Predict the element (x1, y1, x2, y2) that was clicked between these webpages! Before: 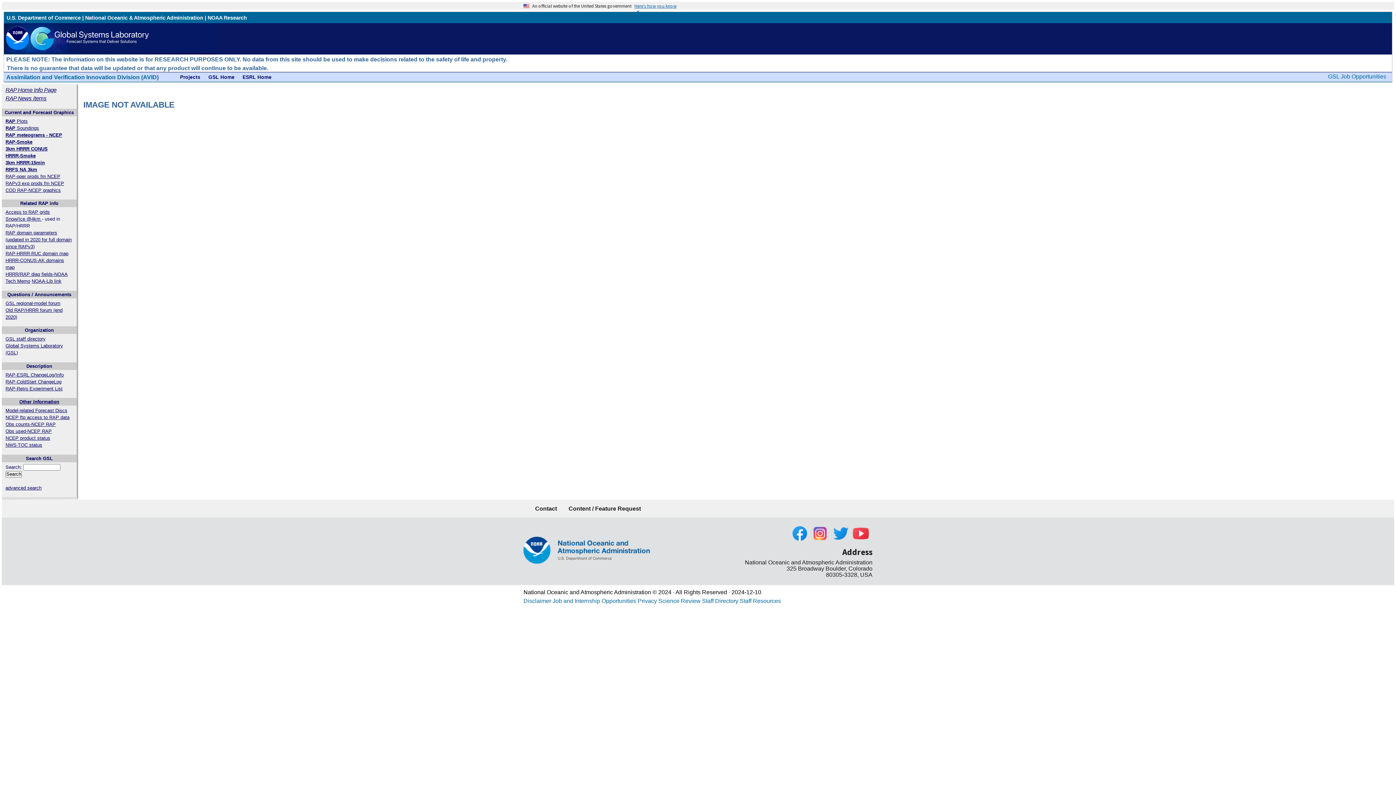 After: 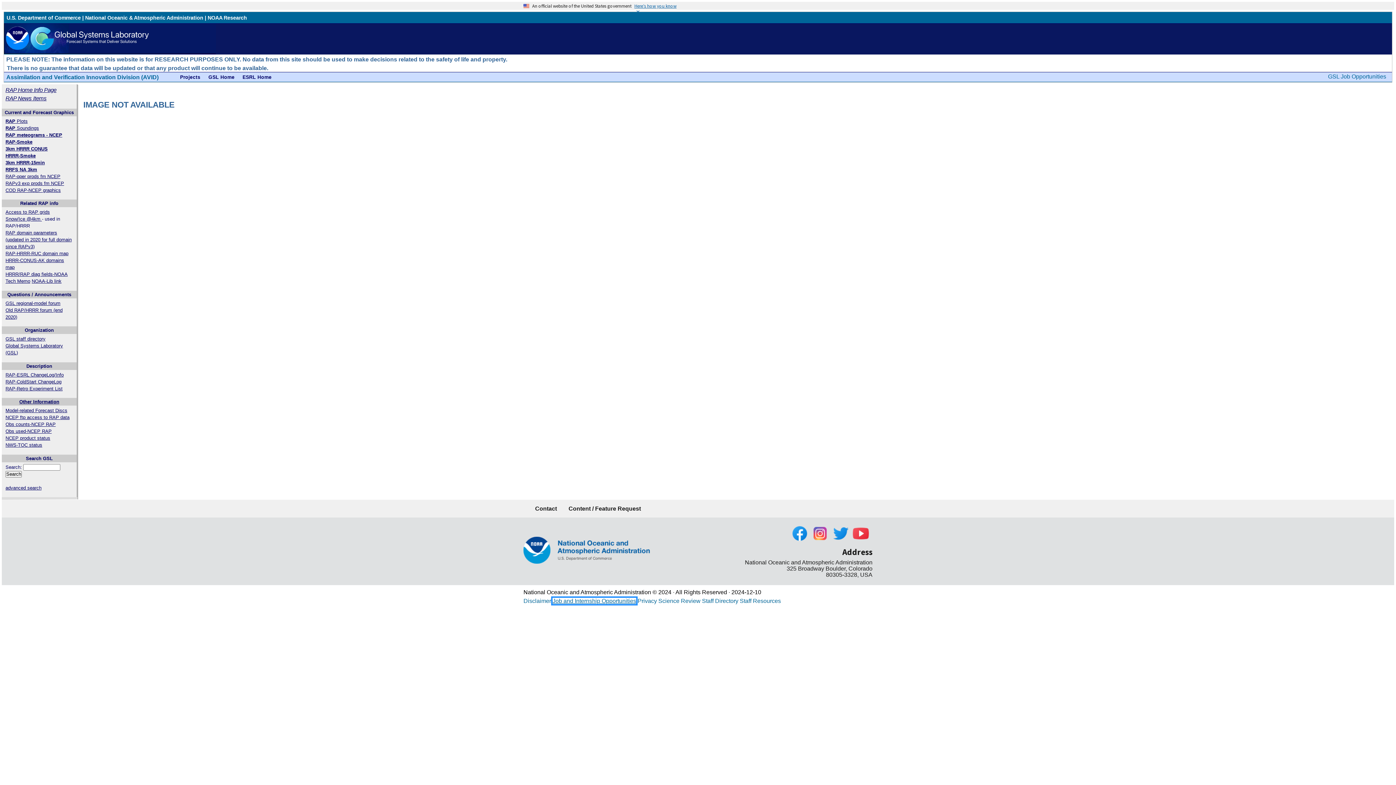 Action: bbox: (552, 598, 636, 604) label: Job and Internship Opportunities